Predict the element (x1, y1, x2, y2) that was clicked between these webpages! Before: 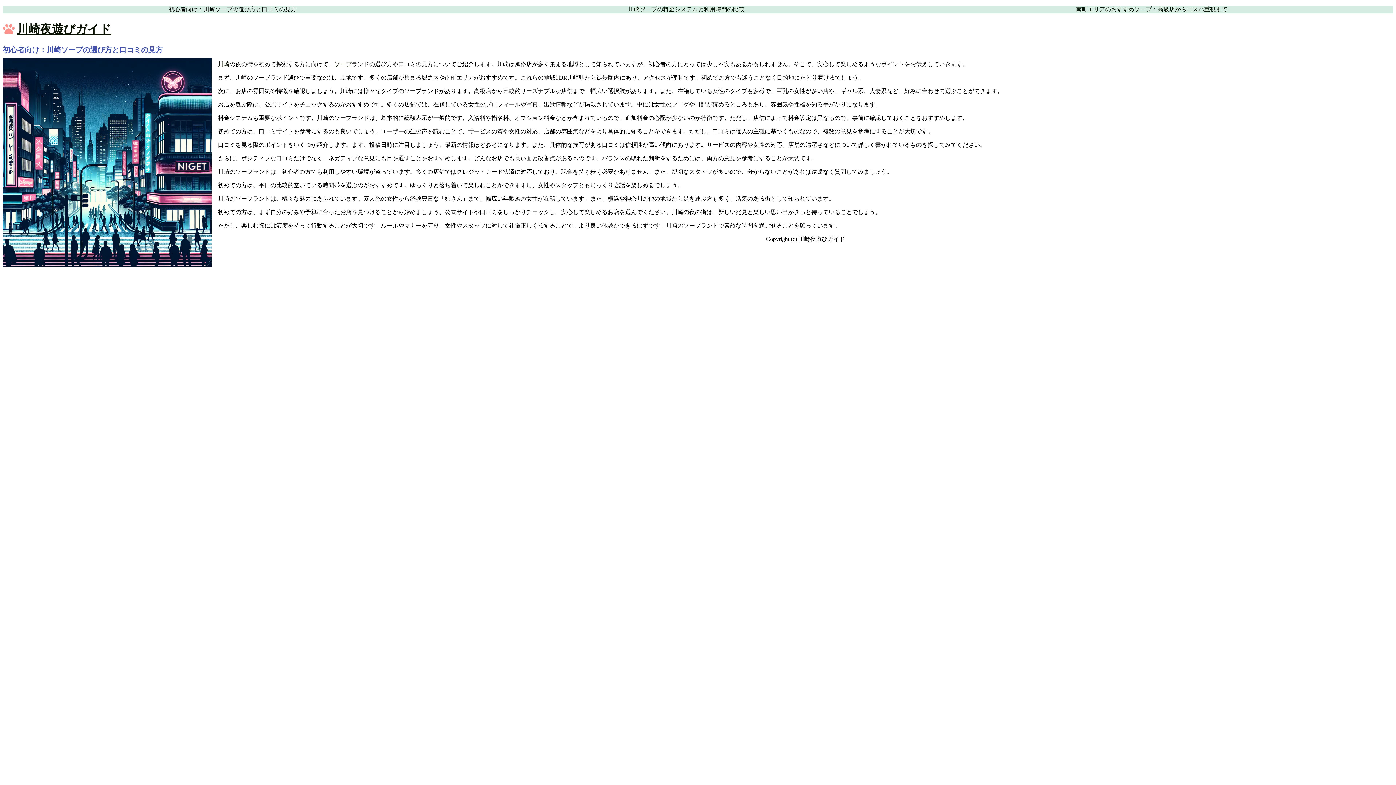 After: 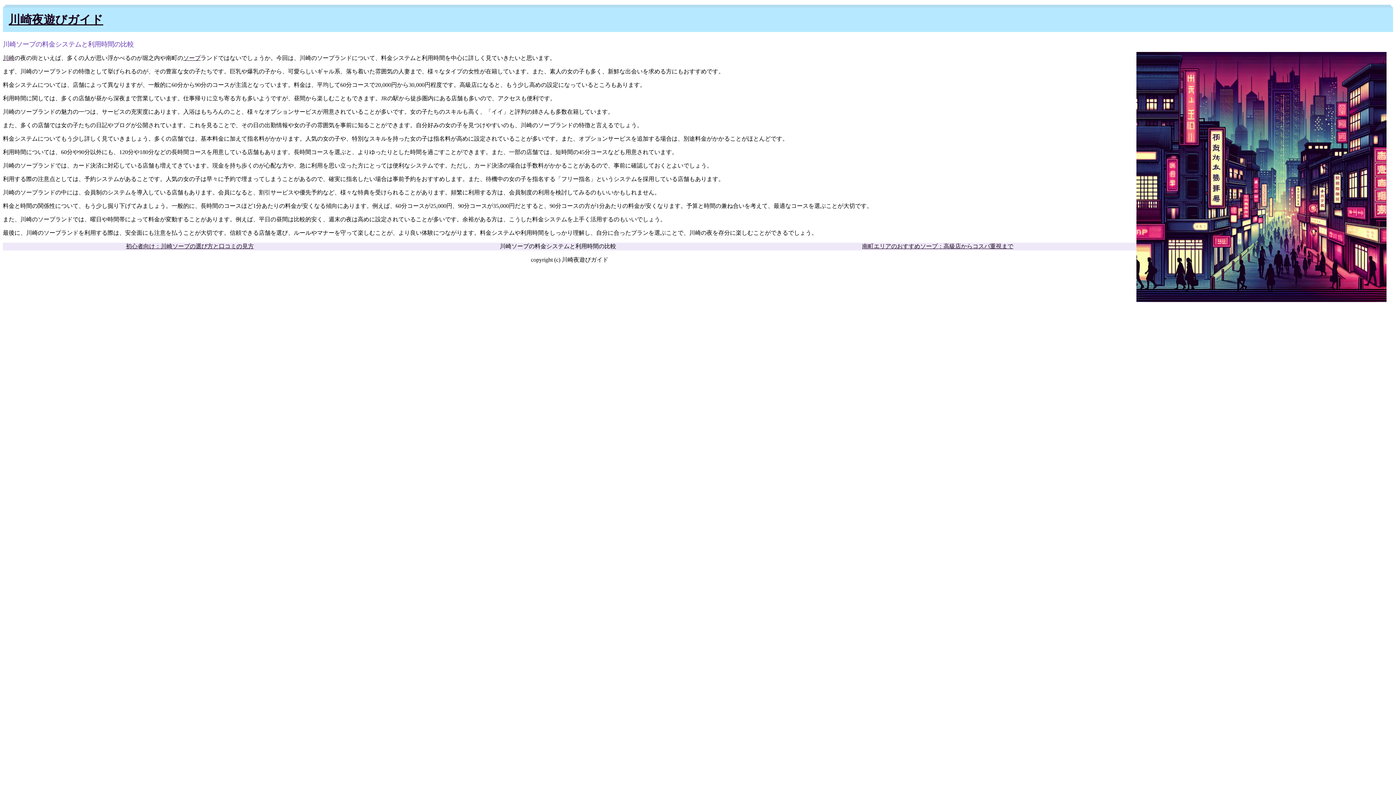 Action: bbox: (628, 6, 744, 12) label: 川崎ソープの料金システムと利用時間の比較